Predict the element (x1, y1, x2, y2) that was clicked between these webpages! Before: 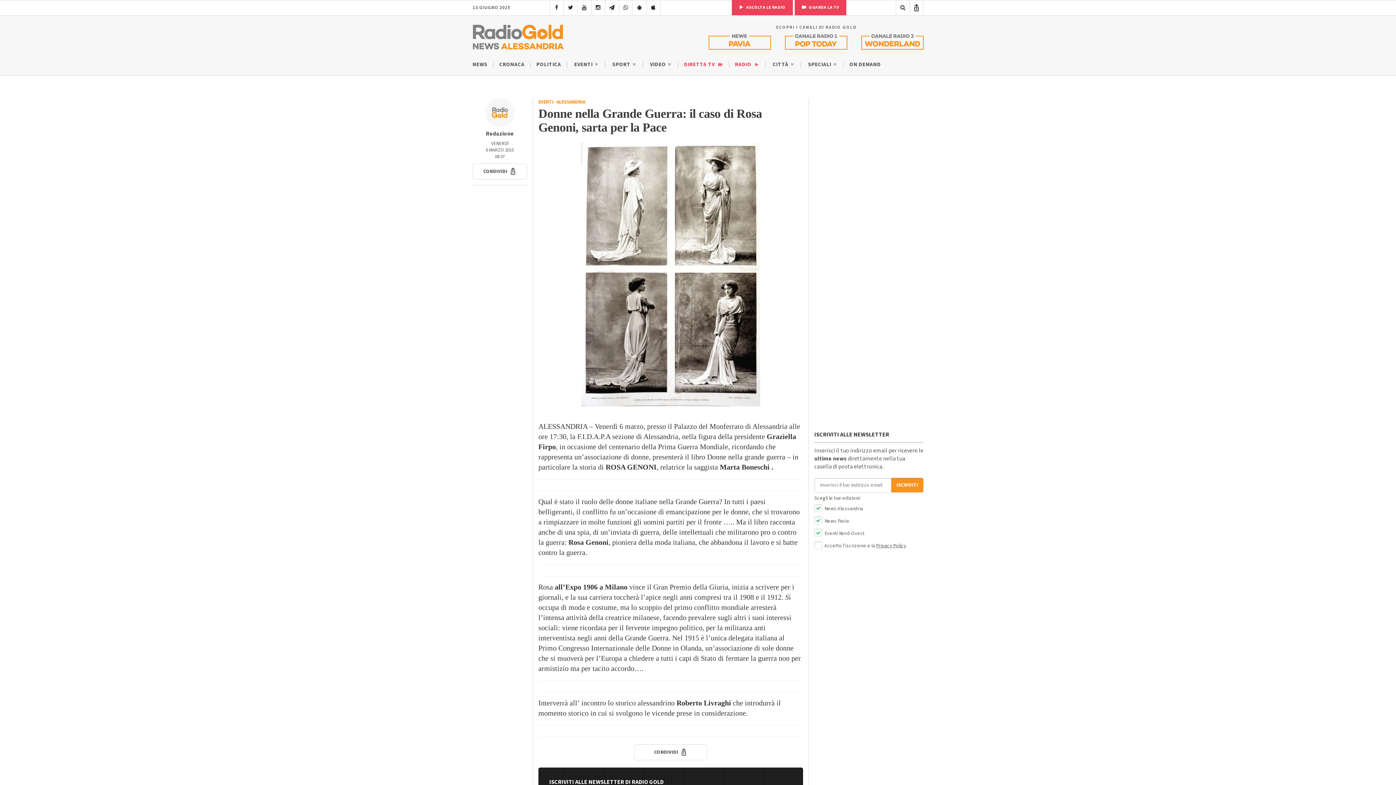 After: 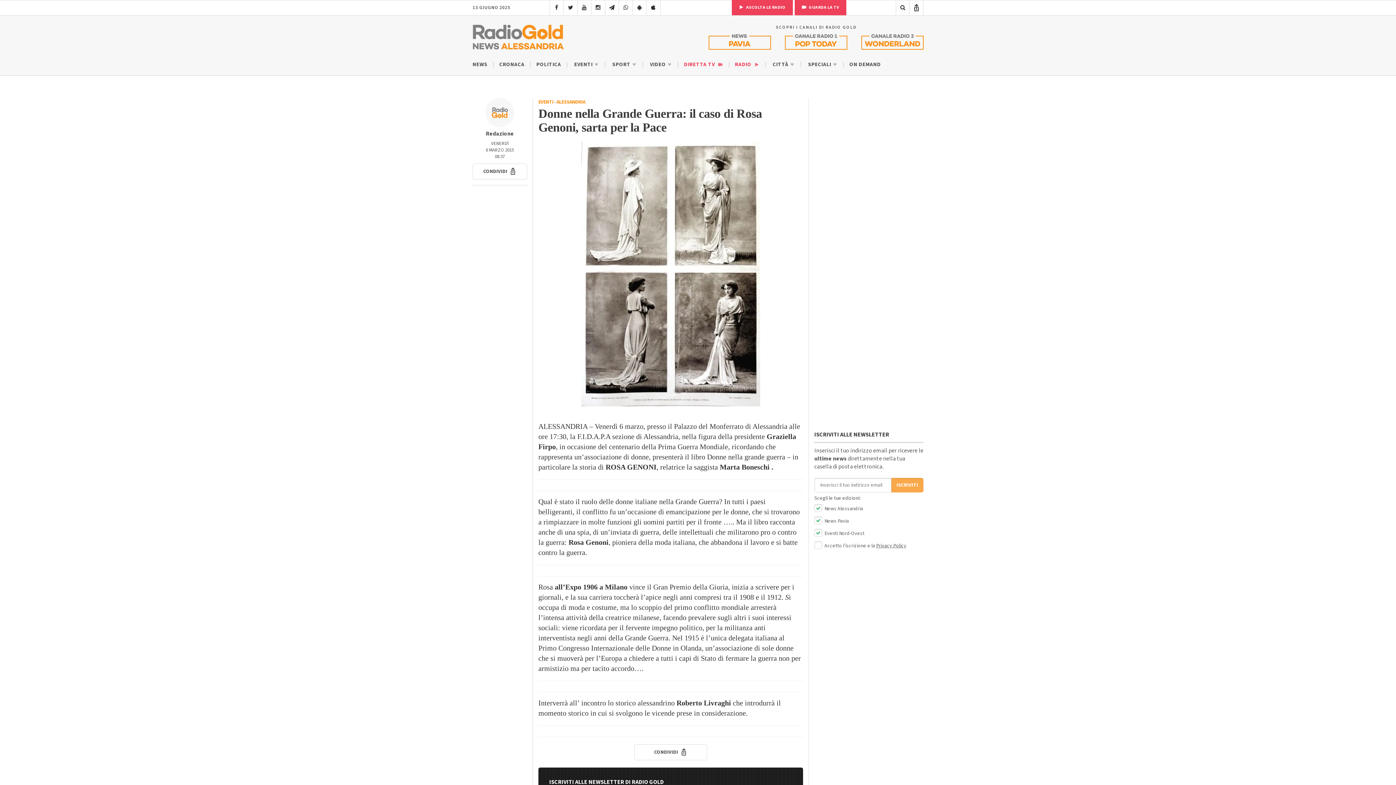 Action: bbox: (891, 478, 923, 492) label: ISCRIVITI